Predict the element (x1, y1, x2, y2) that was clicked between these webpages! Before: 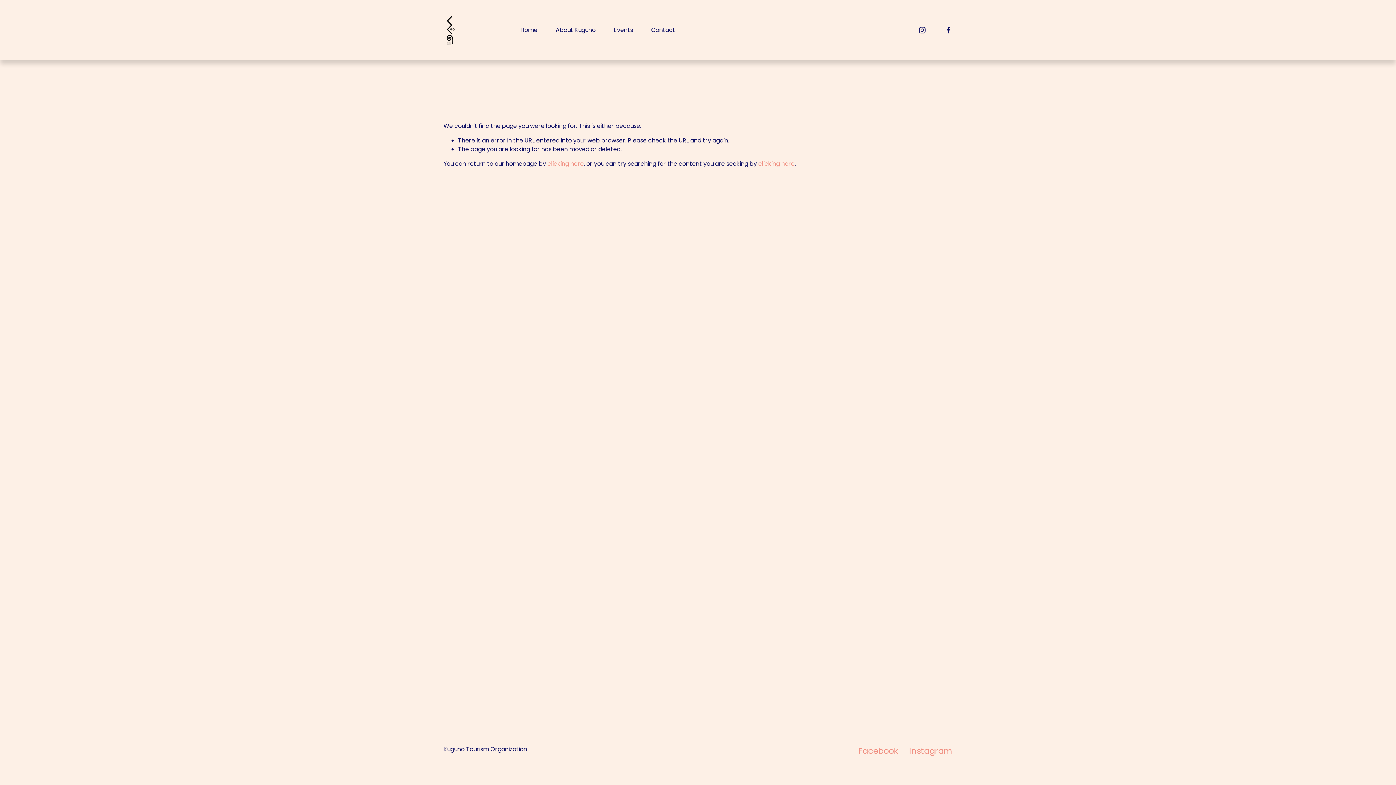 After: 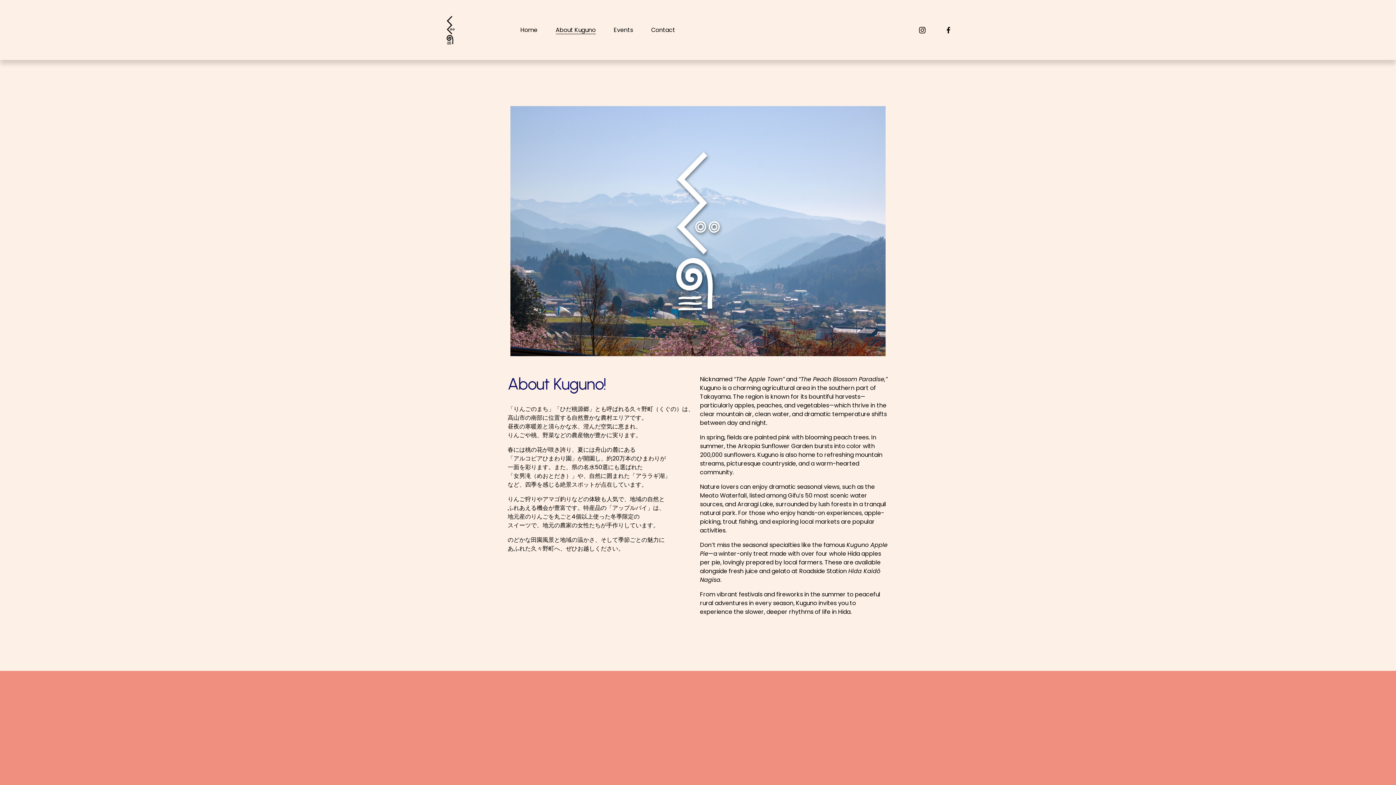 Action: bbox: (555, 25, 595, 35) label: About Kuguno